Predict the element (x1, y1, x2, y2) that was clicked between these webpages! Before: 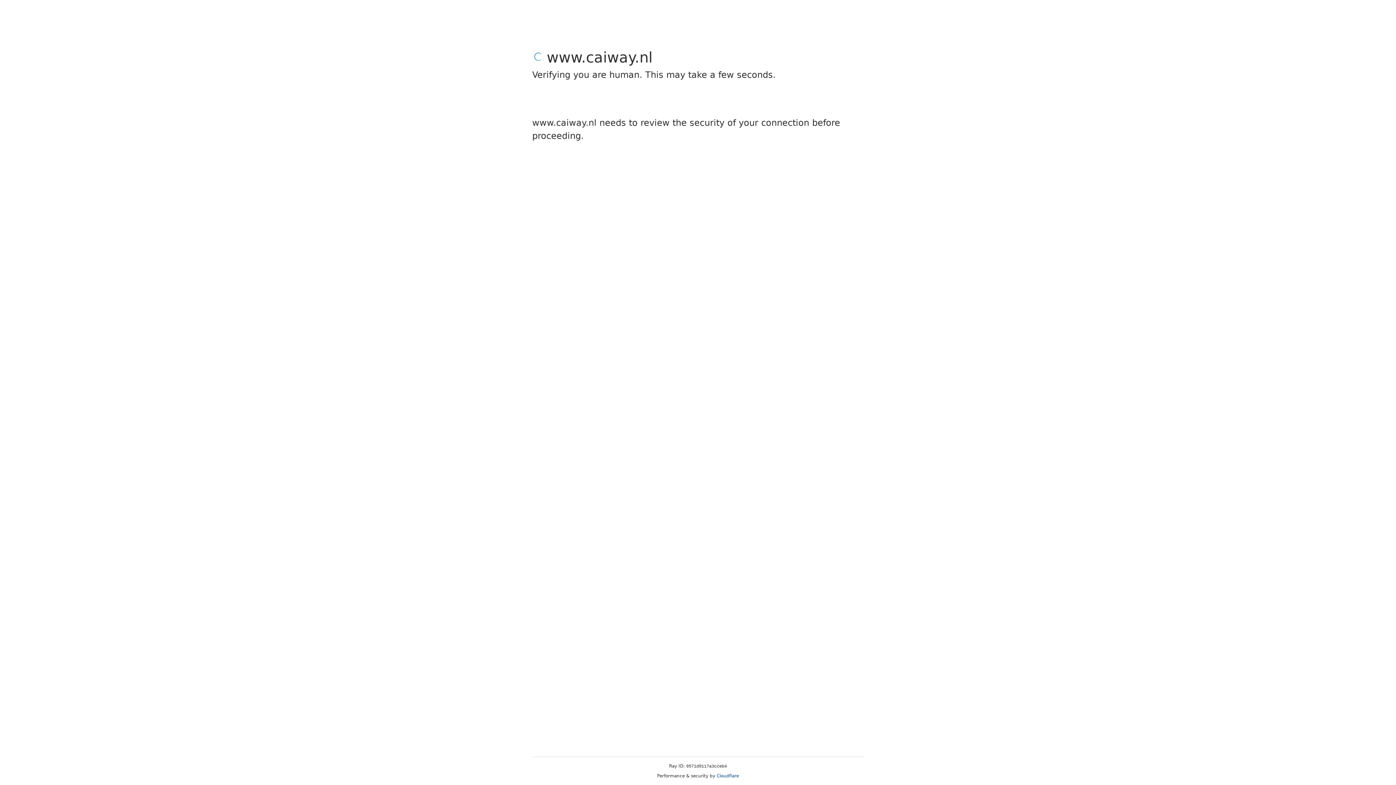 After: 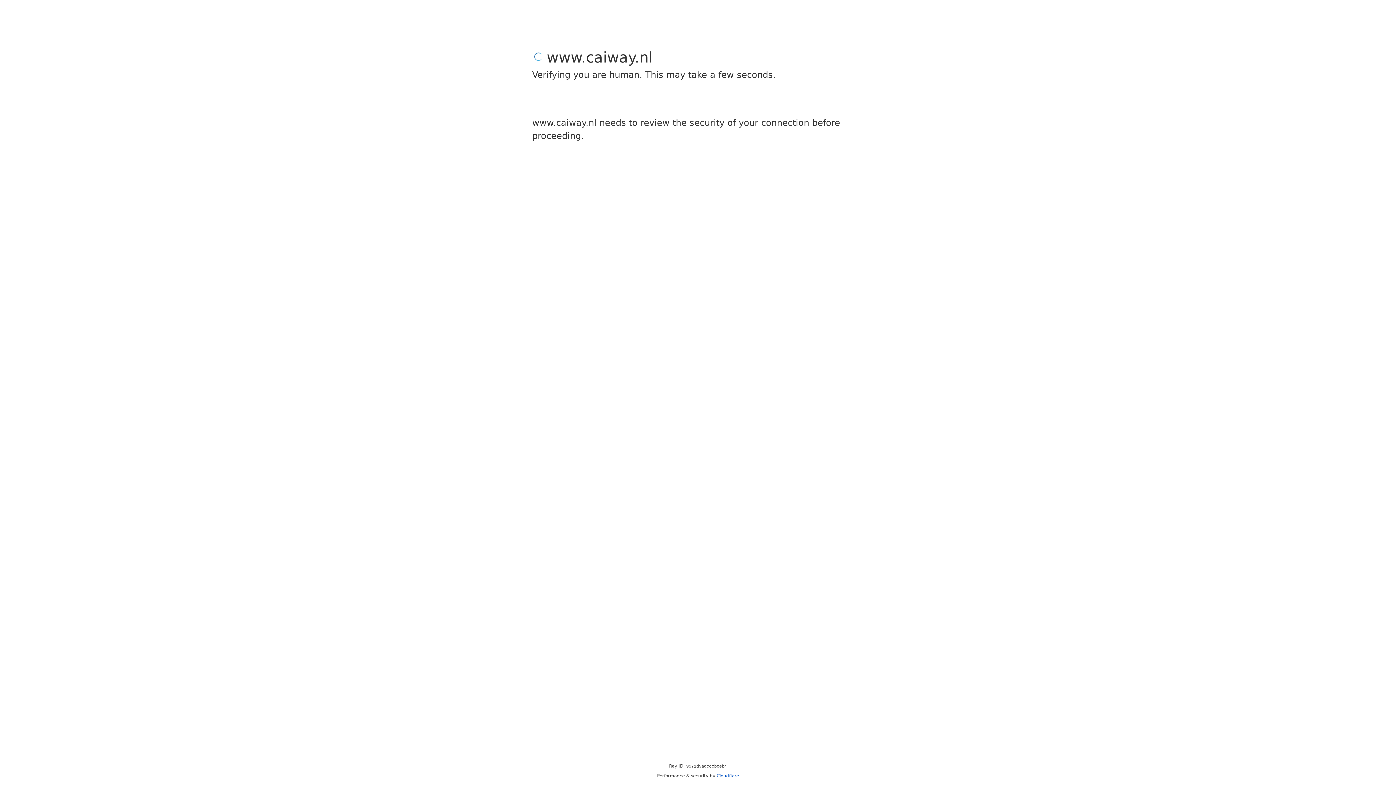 Action: label: Cloudflare bbox: (716, 773, 739, 778)